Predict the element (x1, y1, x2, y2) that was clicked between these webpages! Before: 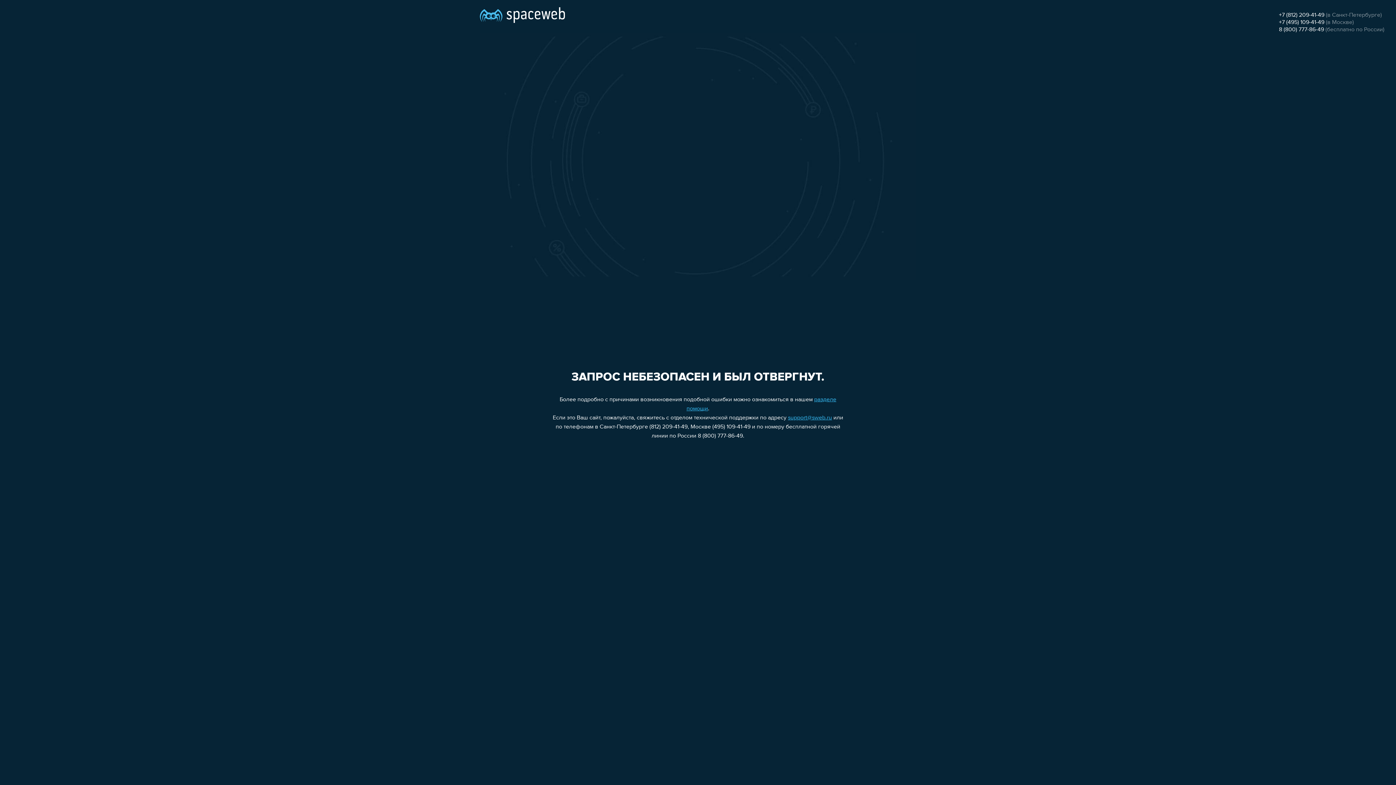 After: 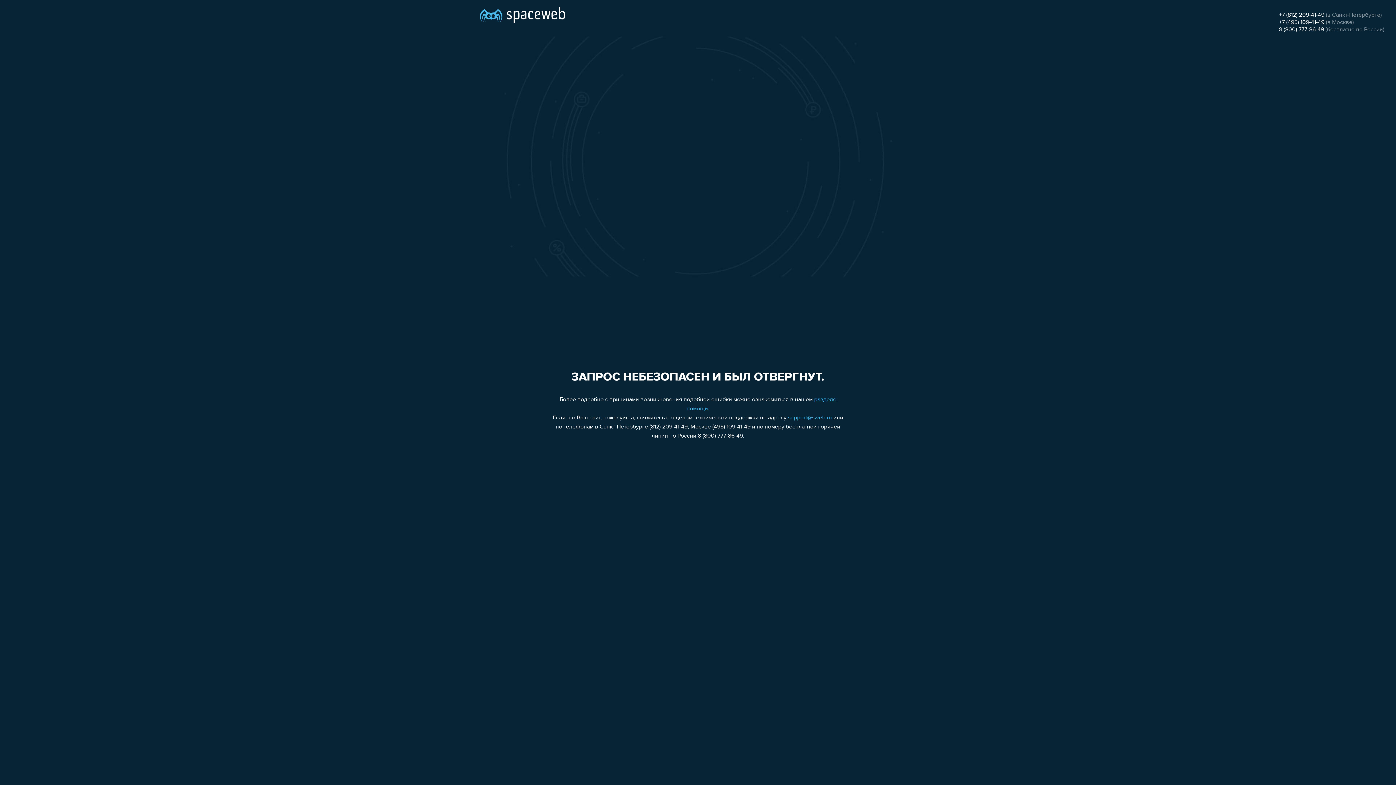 Action: label: support@sweb.ru bbox: (788, 415, 832, 421)